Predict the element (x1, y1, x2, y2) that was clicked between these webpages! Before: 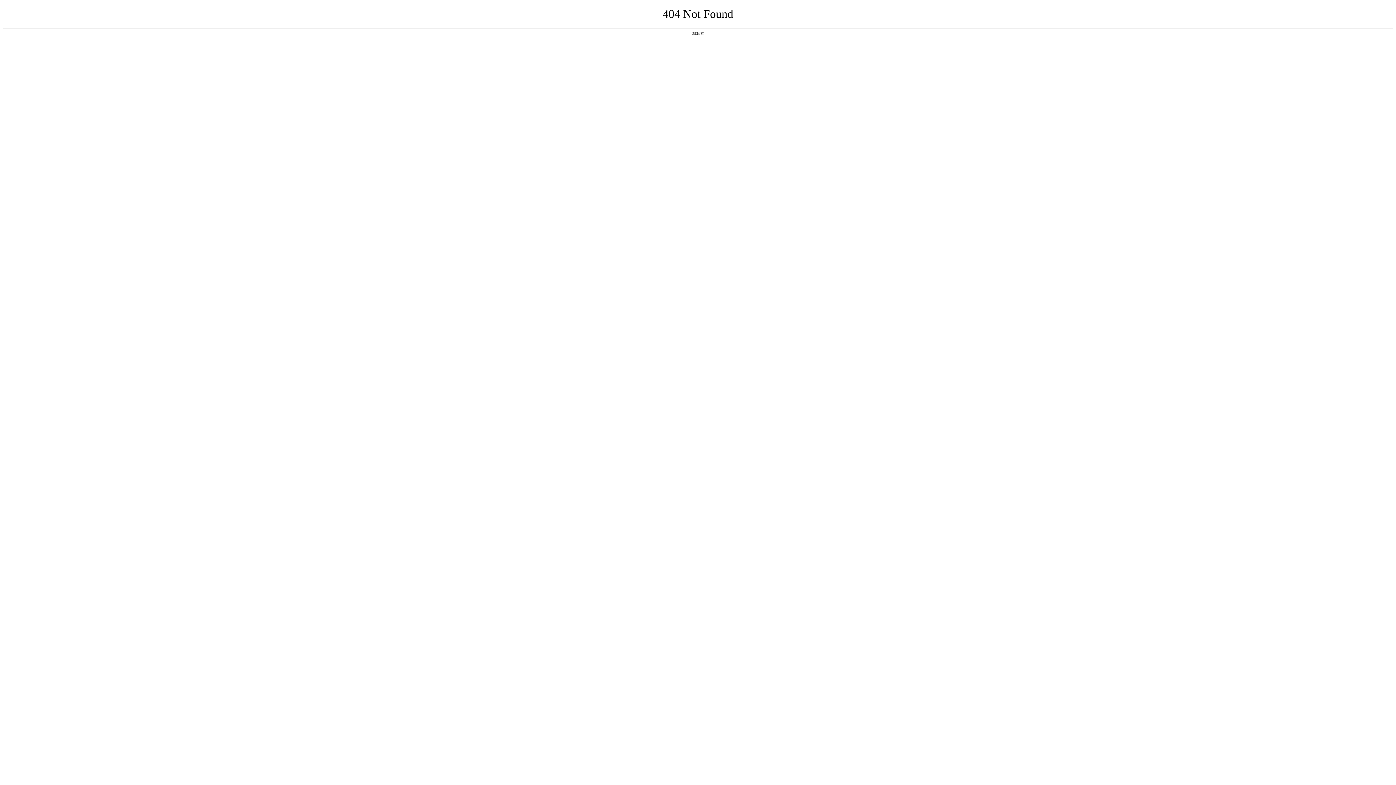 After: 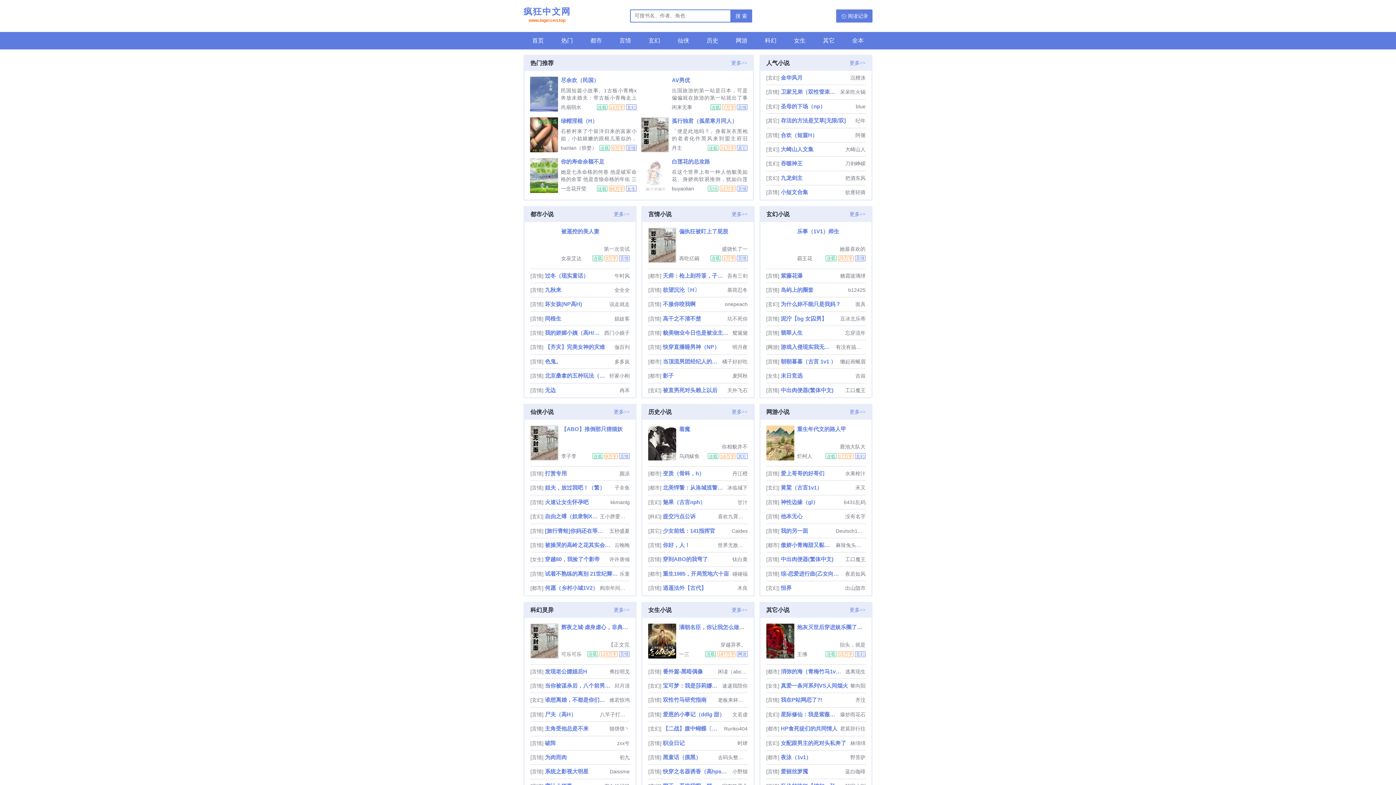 Action: bbox: (692, 31, 704, 35) label: 返回首页